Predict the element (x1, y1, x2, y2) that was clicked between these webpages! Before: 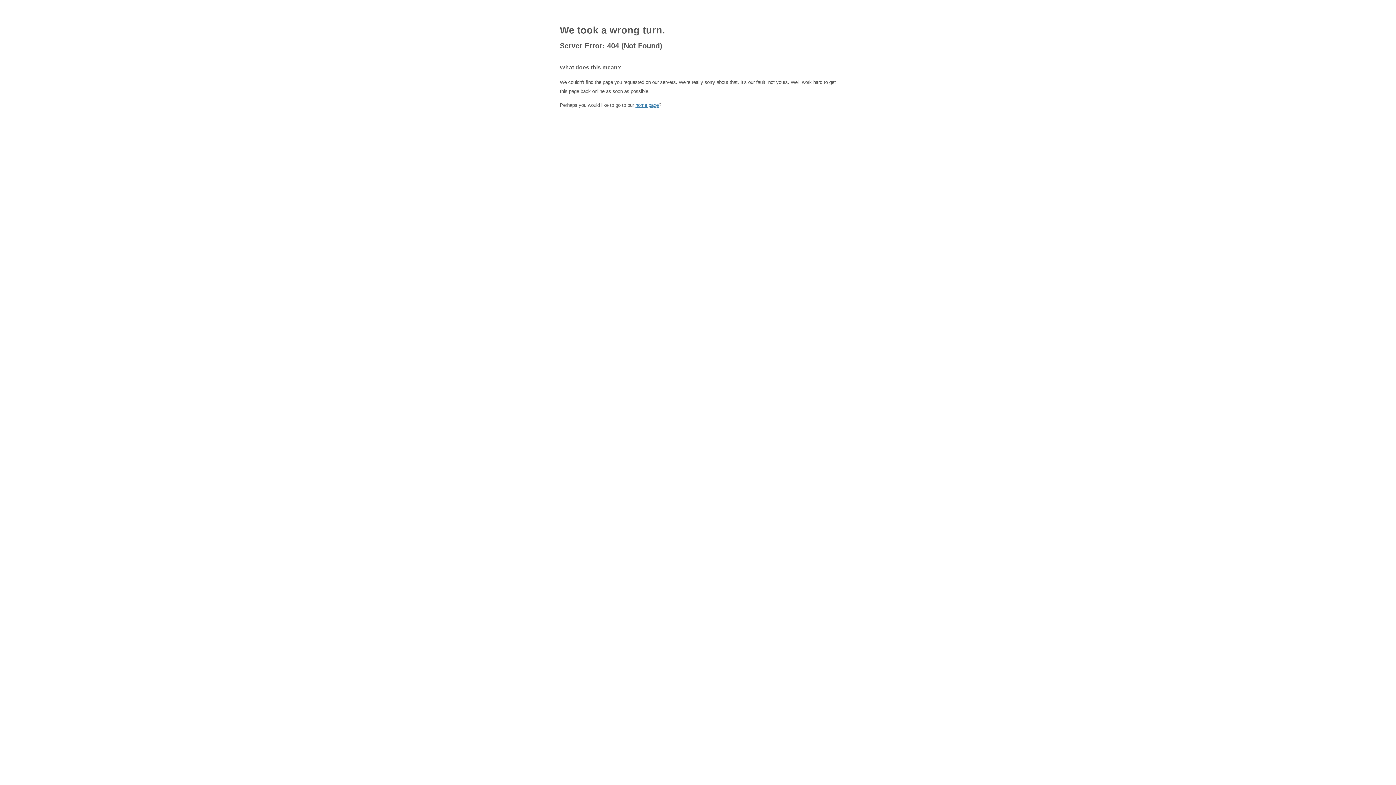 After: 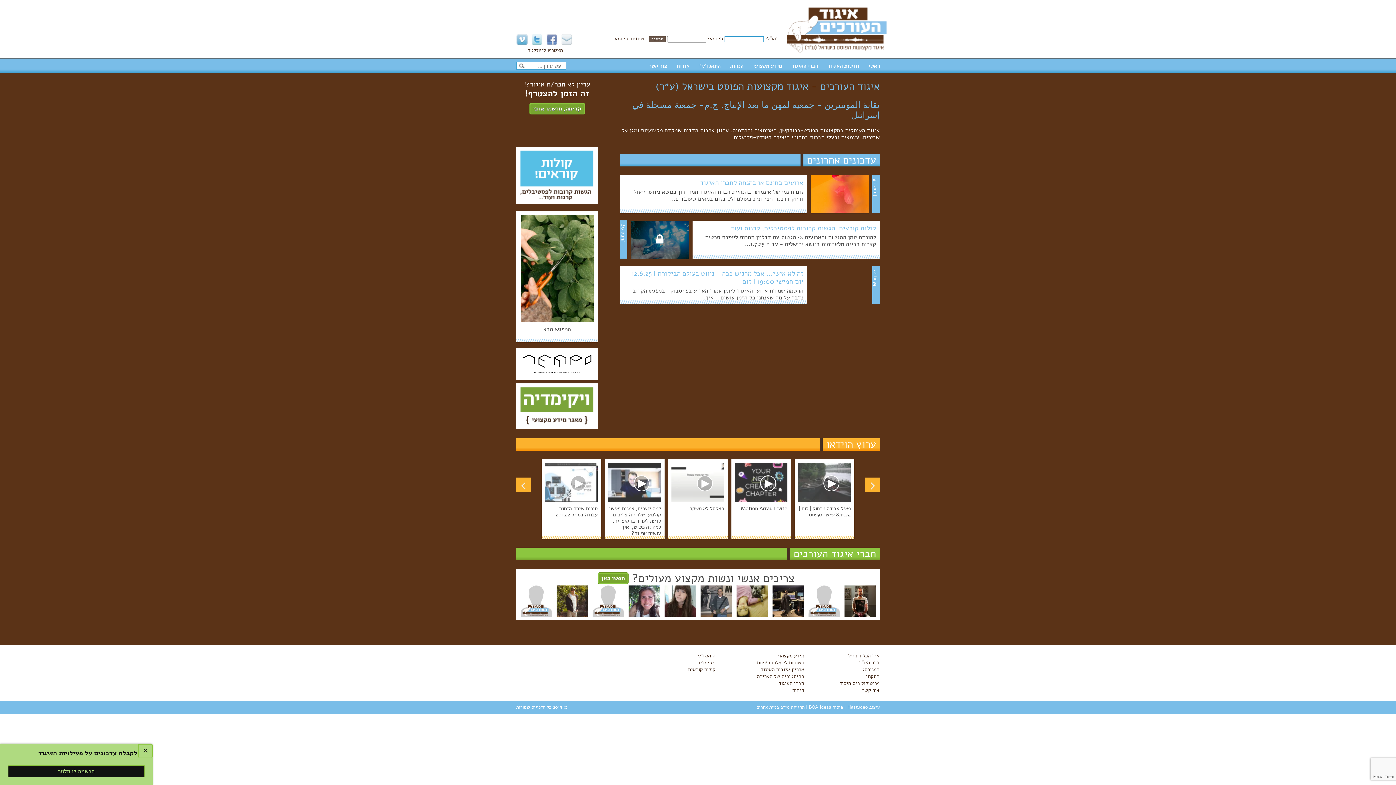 Action: label: home page bbox: (635, 102, 658, 108)